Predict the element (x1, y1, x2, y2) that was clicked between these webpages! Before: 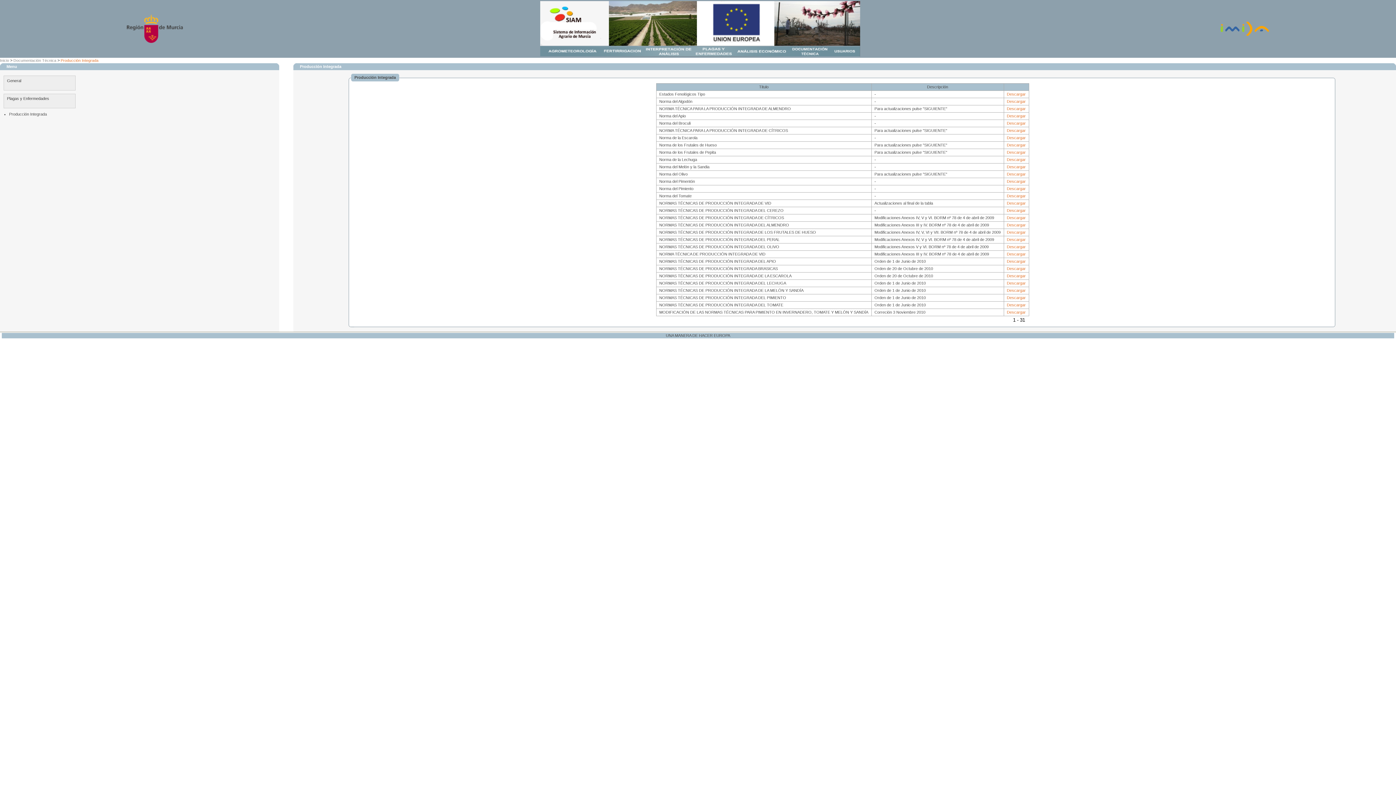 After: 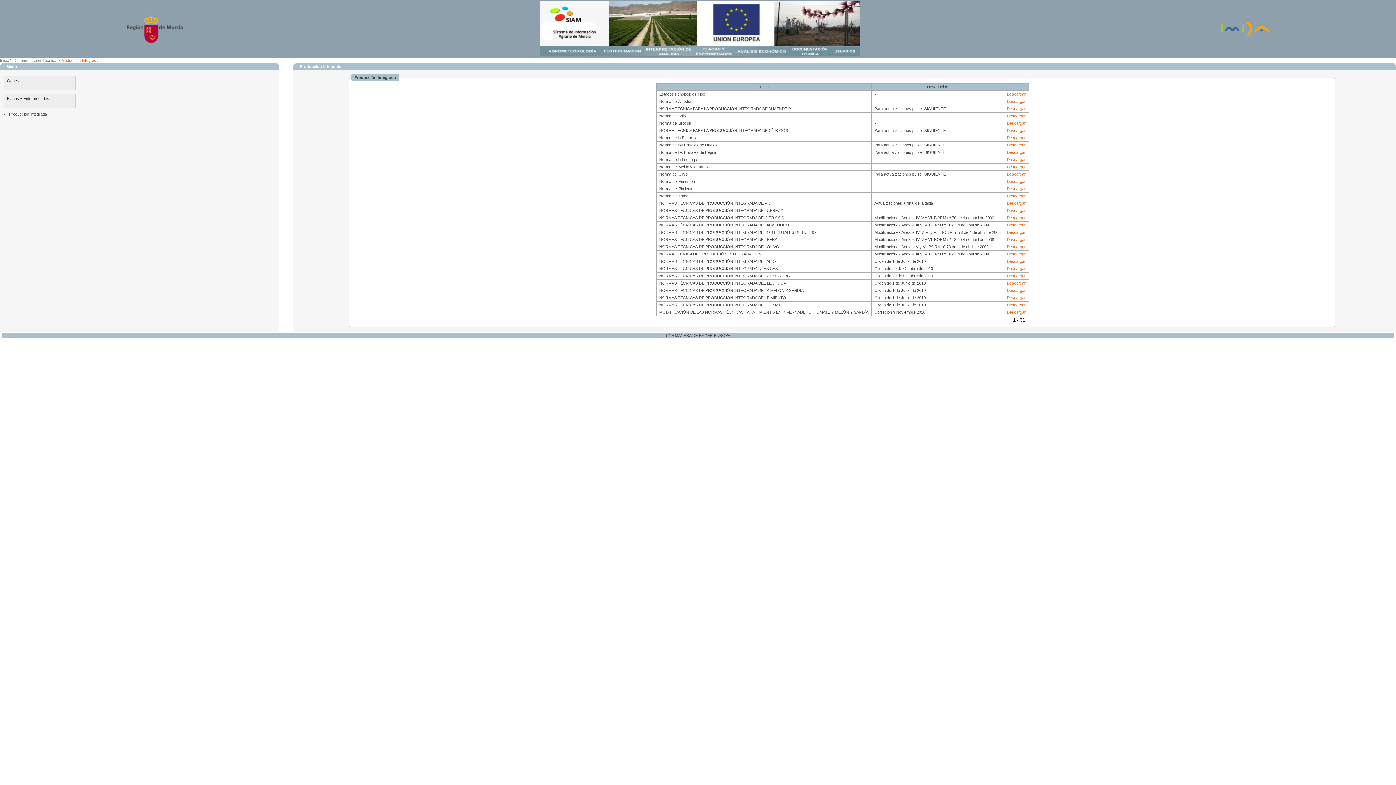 Action: bbox: (1007, 135, 1026, 140) label: Descargar